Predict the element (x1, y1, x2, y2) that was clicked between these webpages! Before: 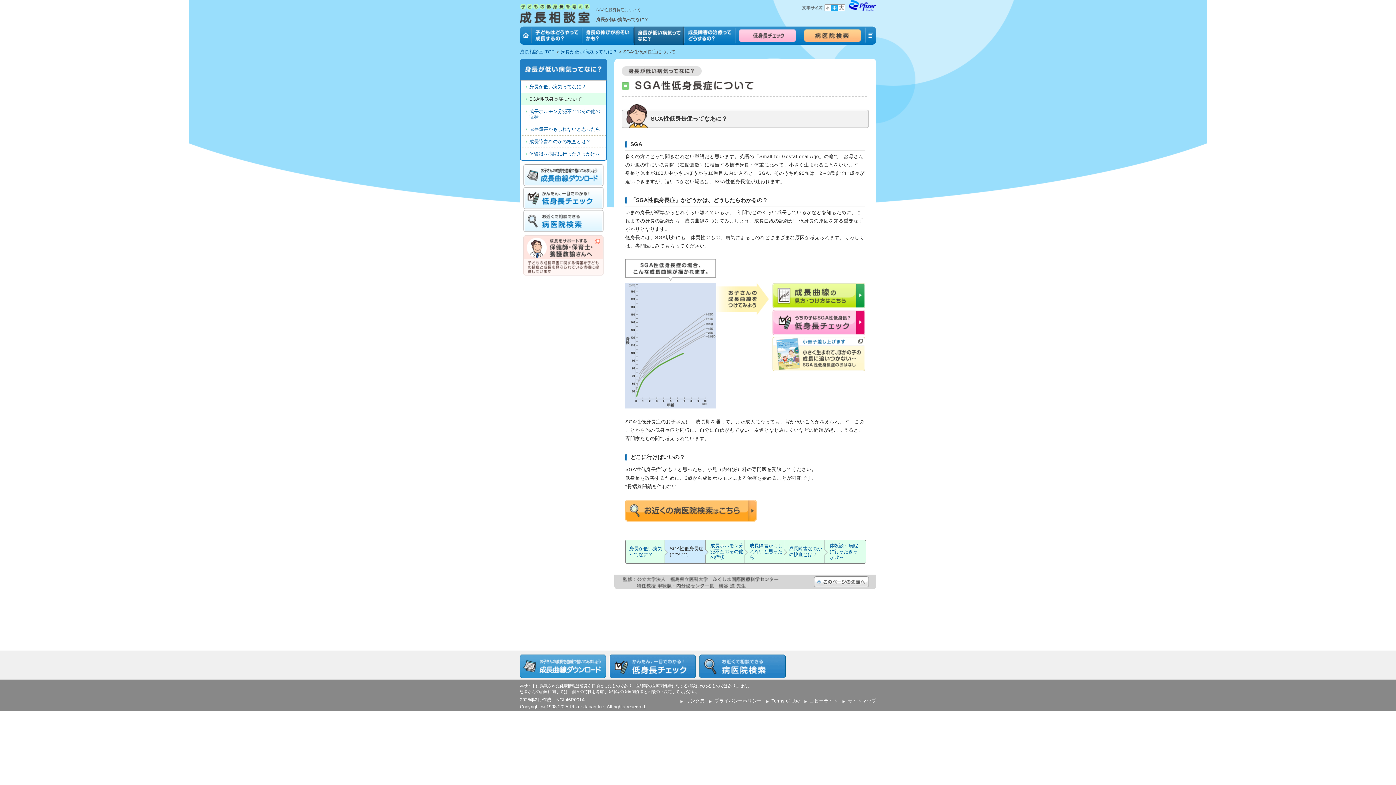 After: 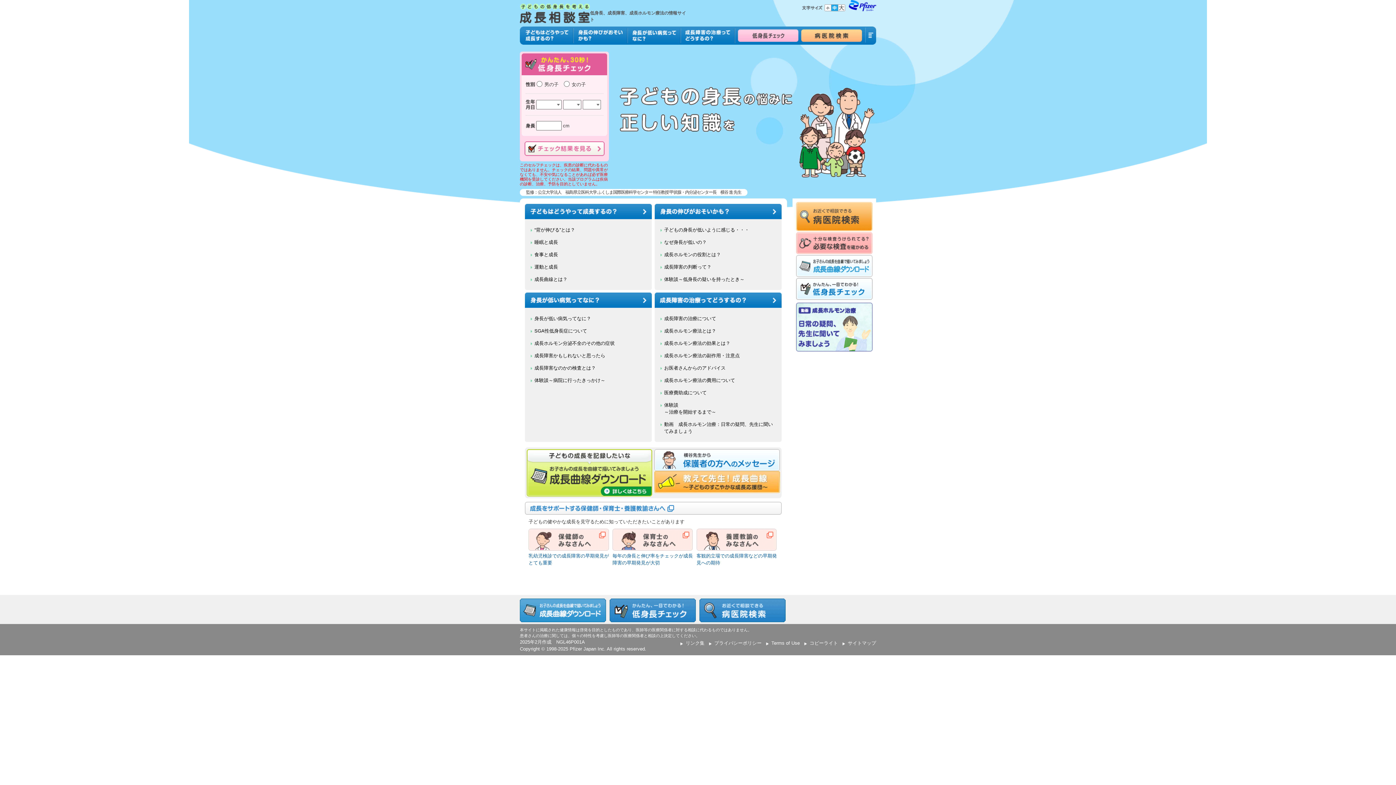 Action: bbox: (520, 0, 590, 26)